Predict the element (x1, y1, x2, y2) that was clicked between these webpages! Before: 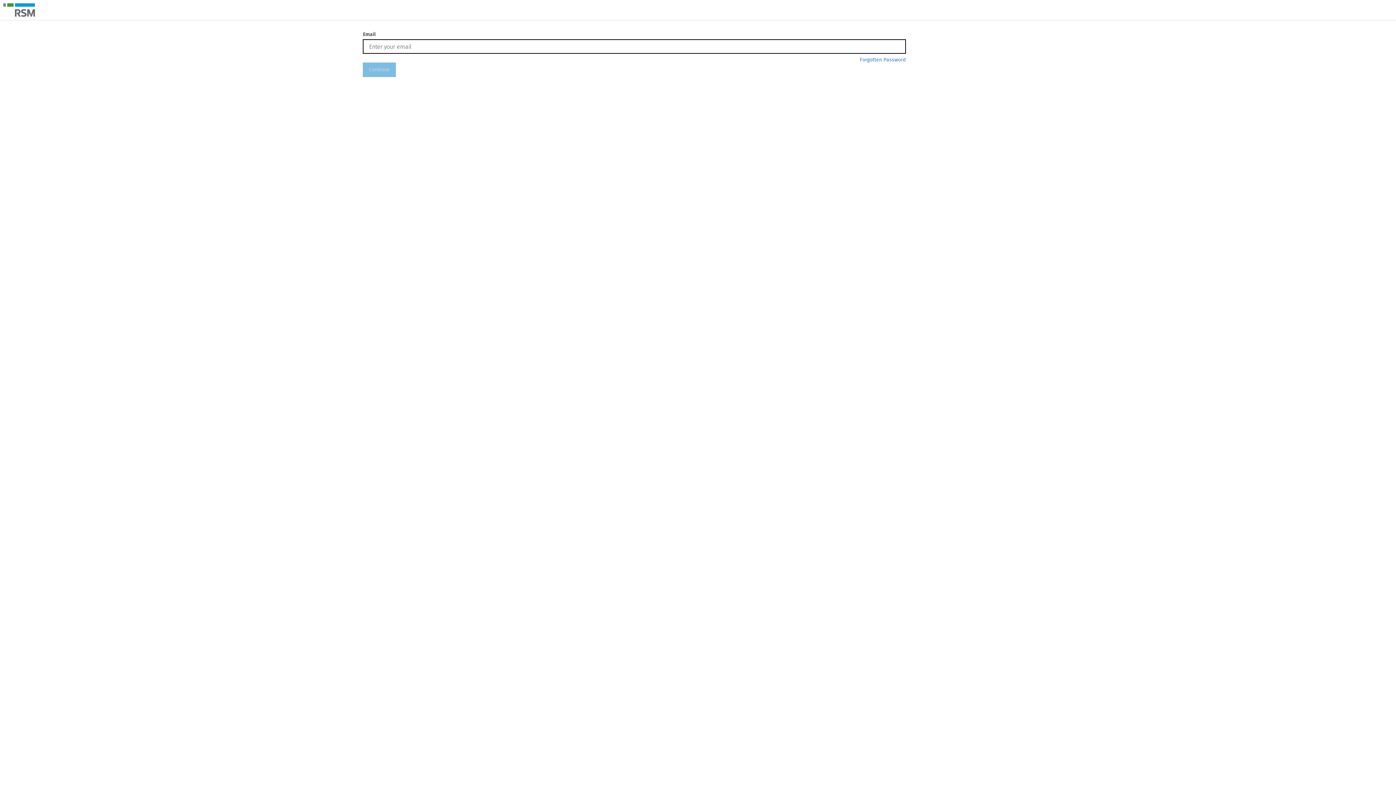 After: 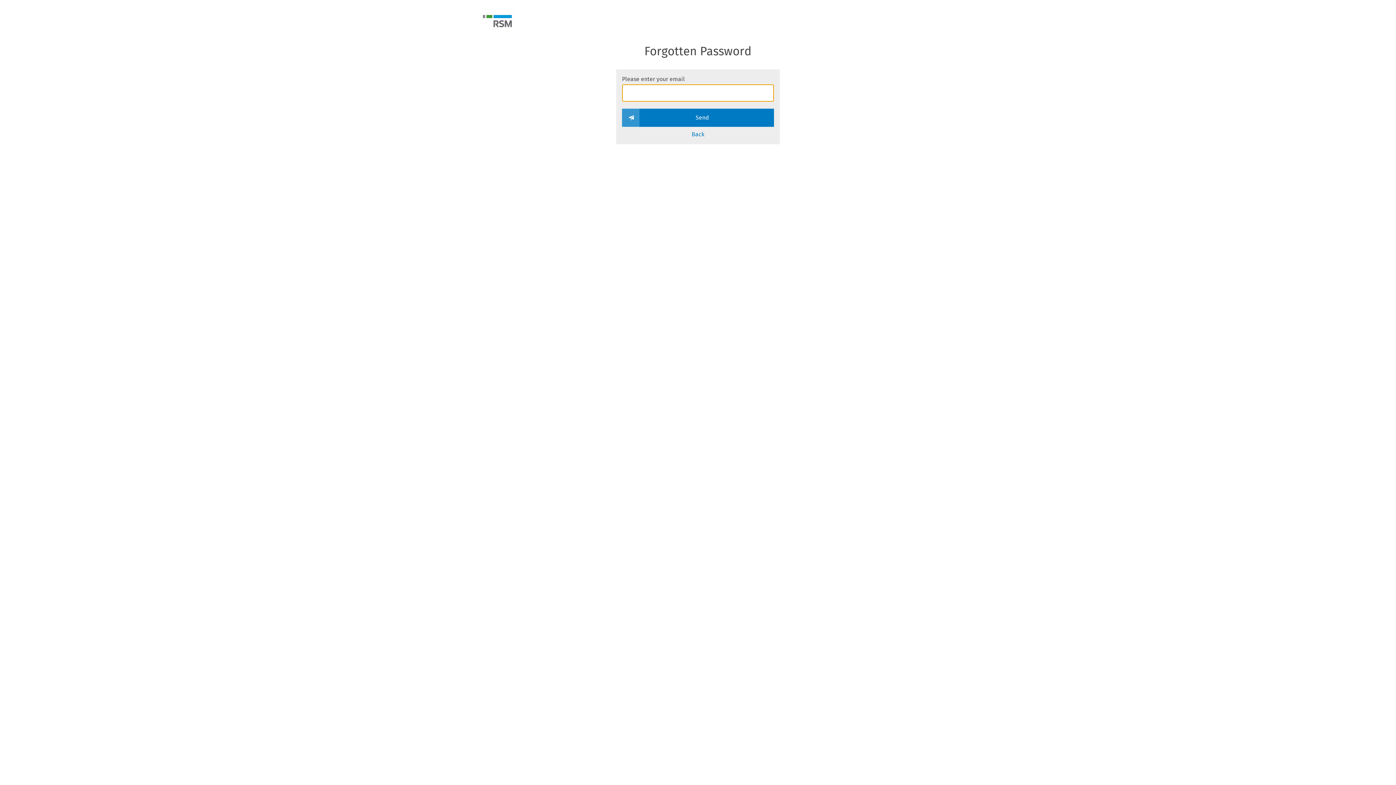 Action: bbox: (854, 53, 906, 66) label: Forgotten Password